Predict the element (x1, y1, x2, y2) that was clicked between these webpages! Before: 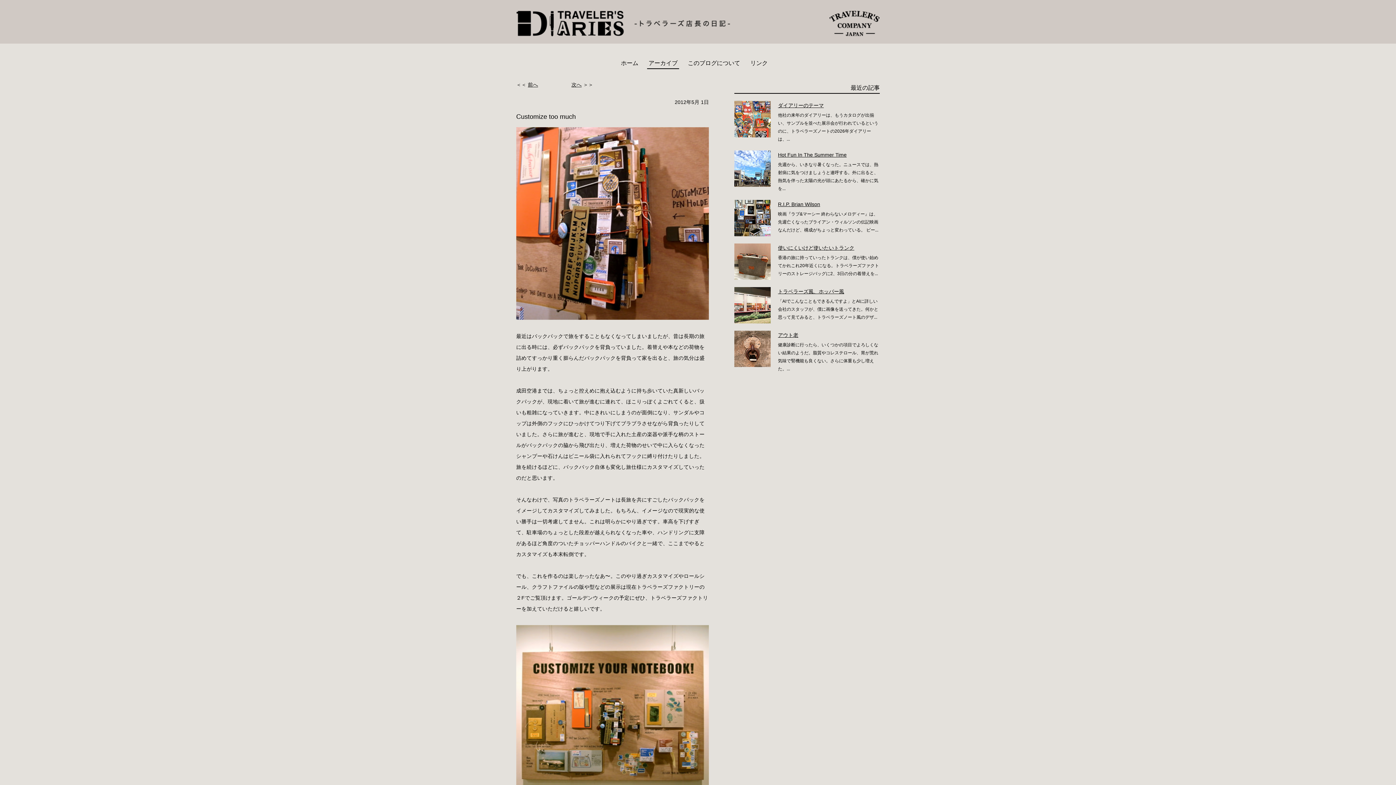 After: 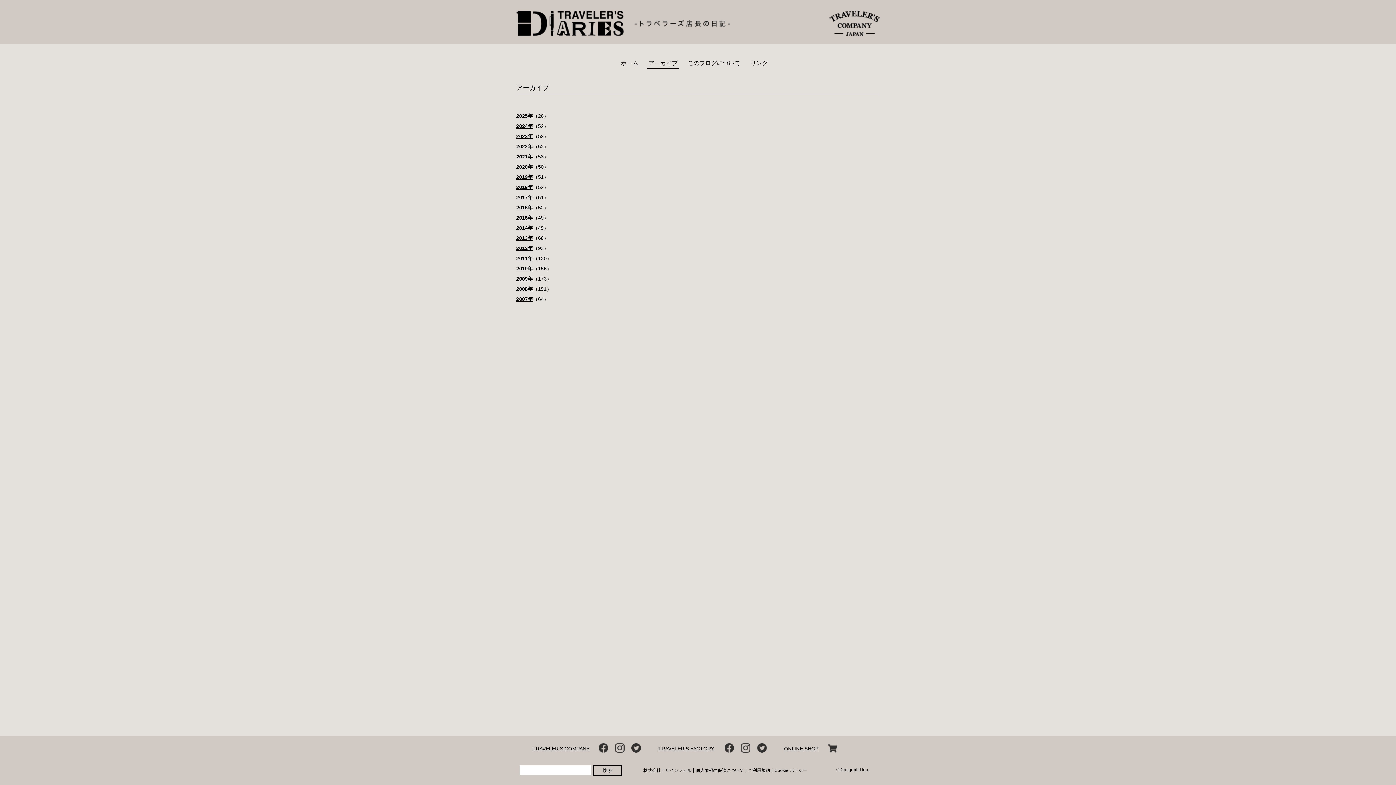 Action: bbox: (648, 60, 677, 66) label: アーカイブ